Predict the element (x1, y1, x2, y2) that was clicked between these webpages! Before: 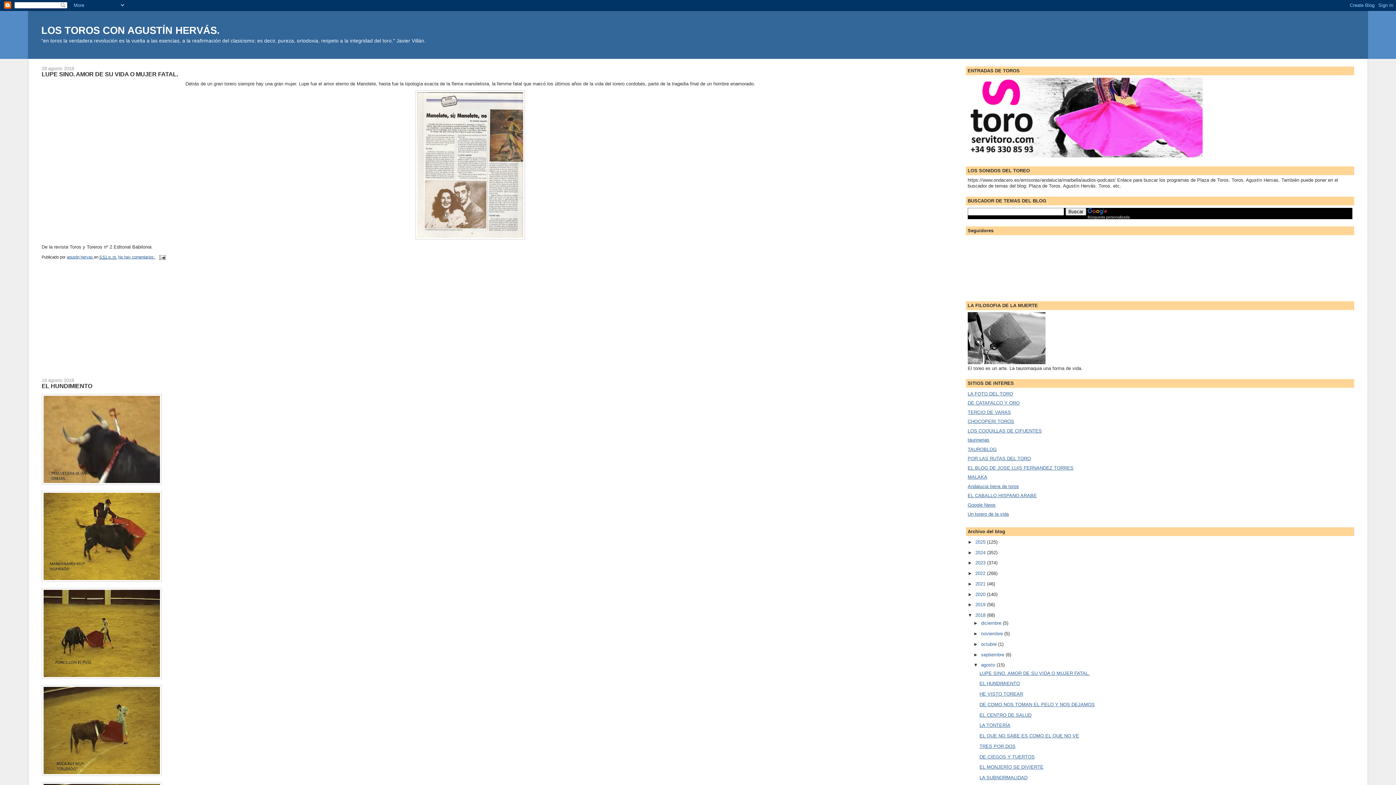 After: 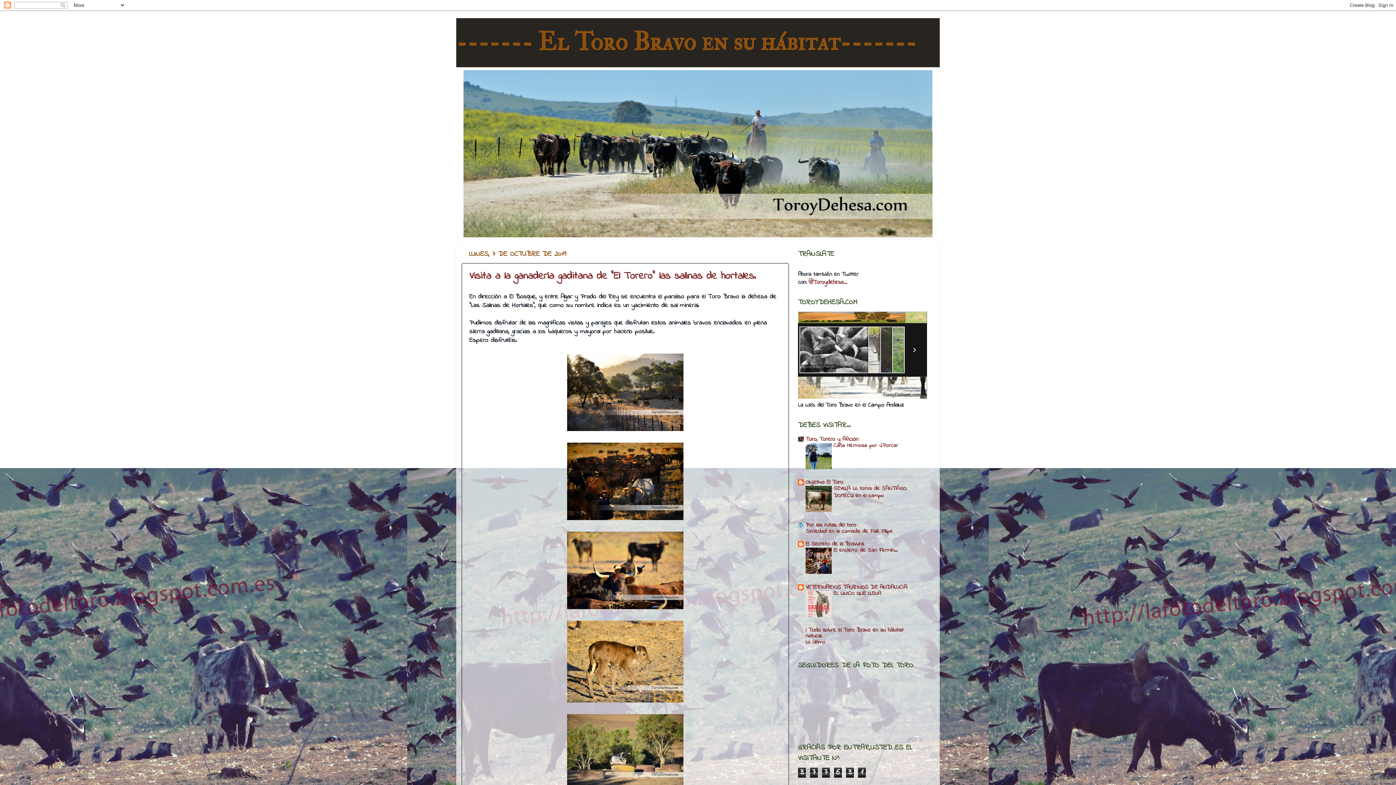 Action: bbox: (967, 391, 1013, 396) label: LA FOTO DEL TORO